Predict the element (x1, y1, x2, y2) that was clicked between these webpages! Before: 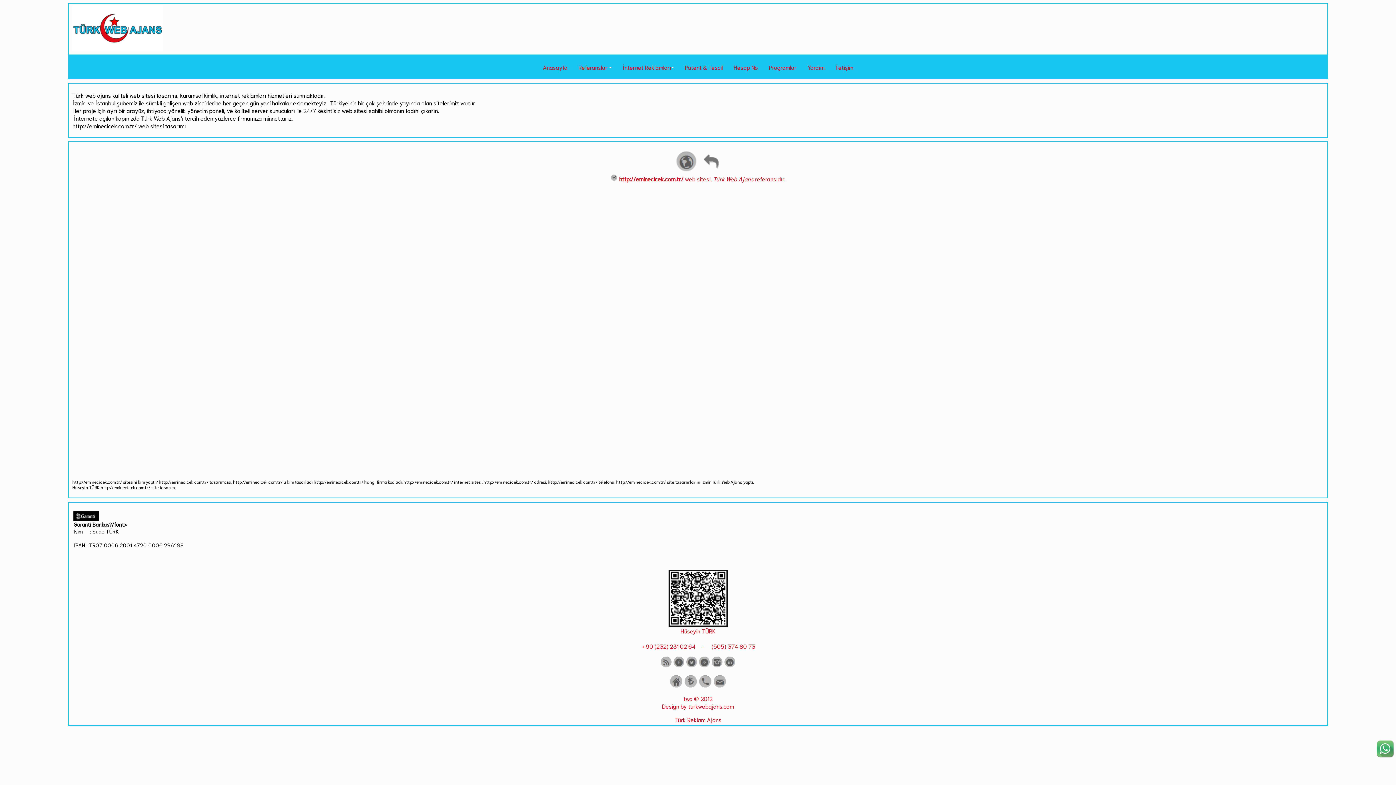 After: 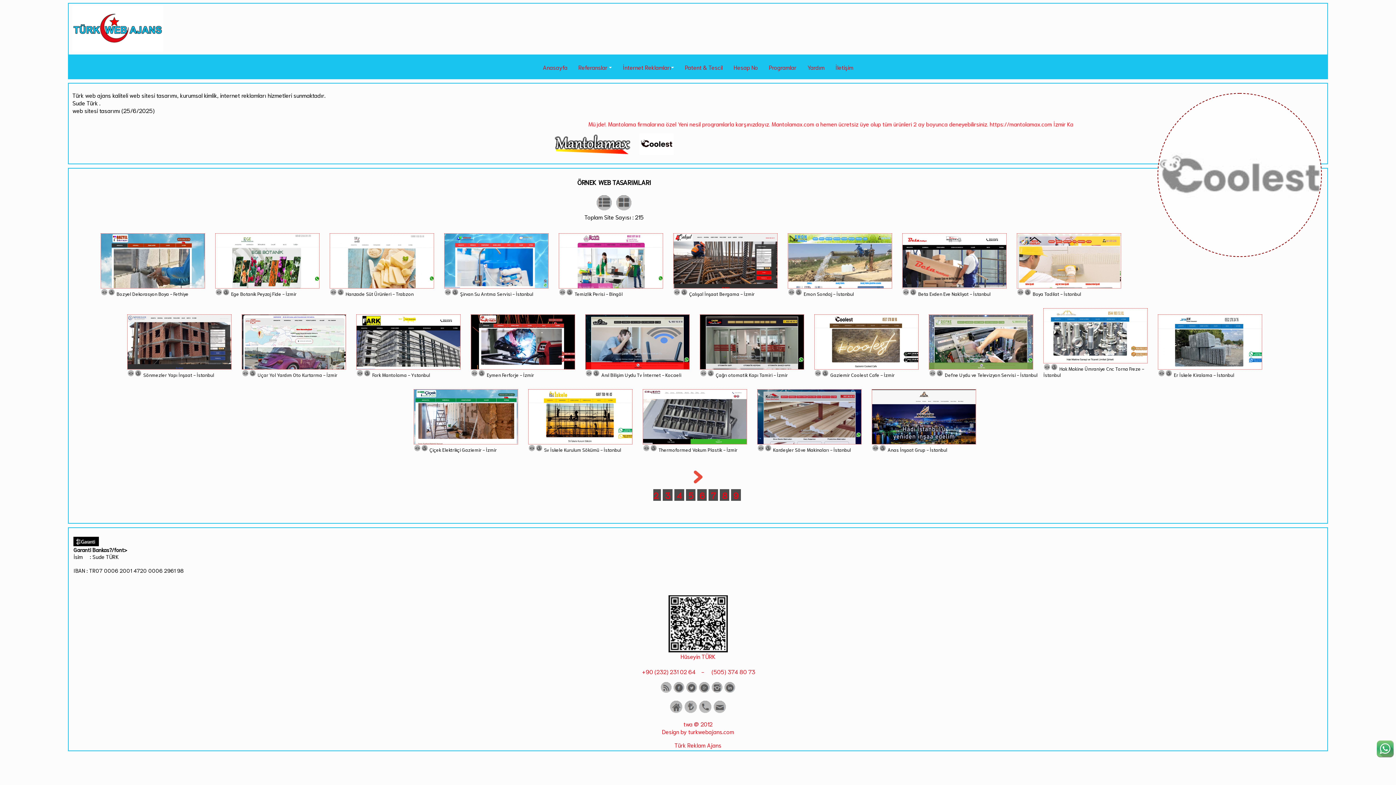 Action: bbox: (578, 63, 607, 70) label: Referanslar